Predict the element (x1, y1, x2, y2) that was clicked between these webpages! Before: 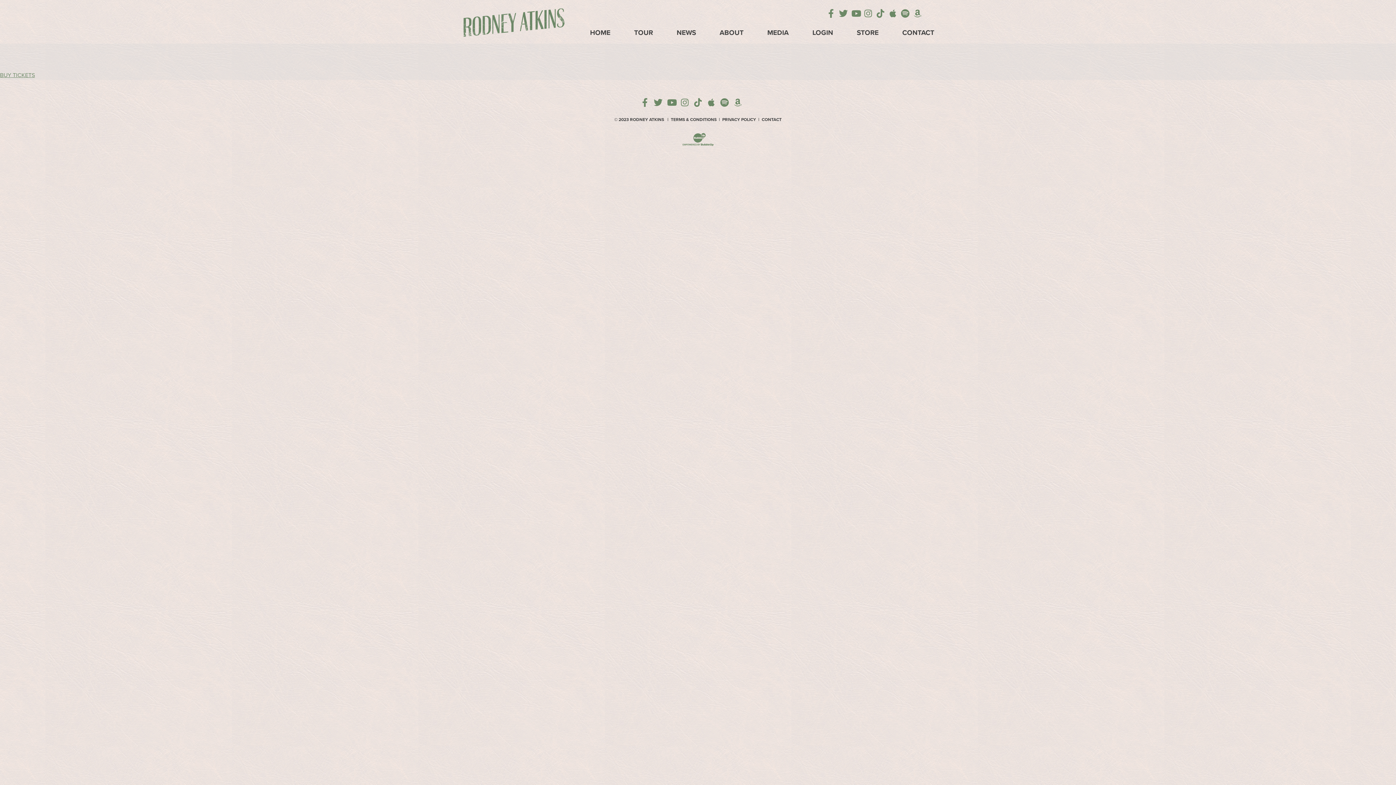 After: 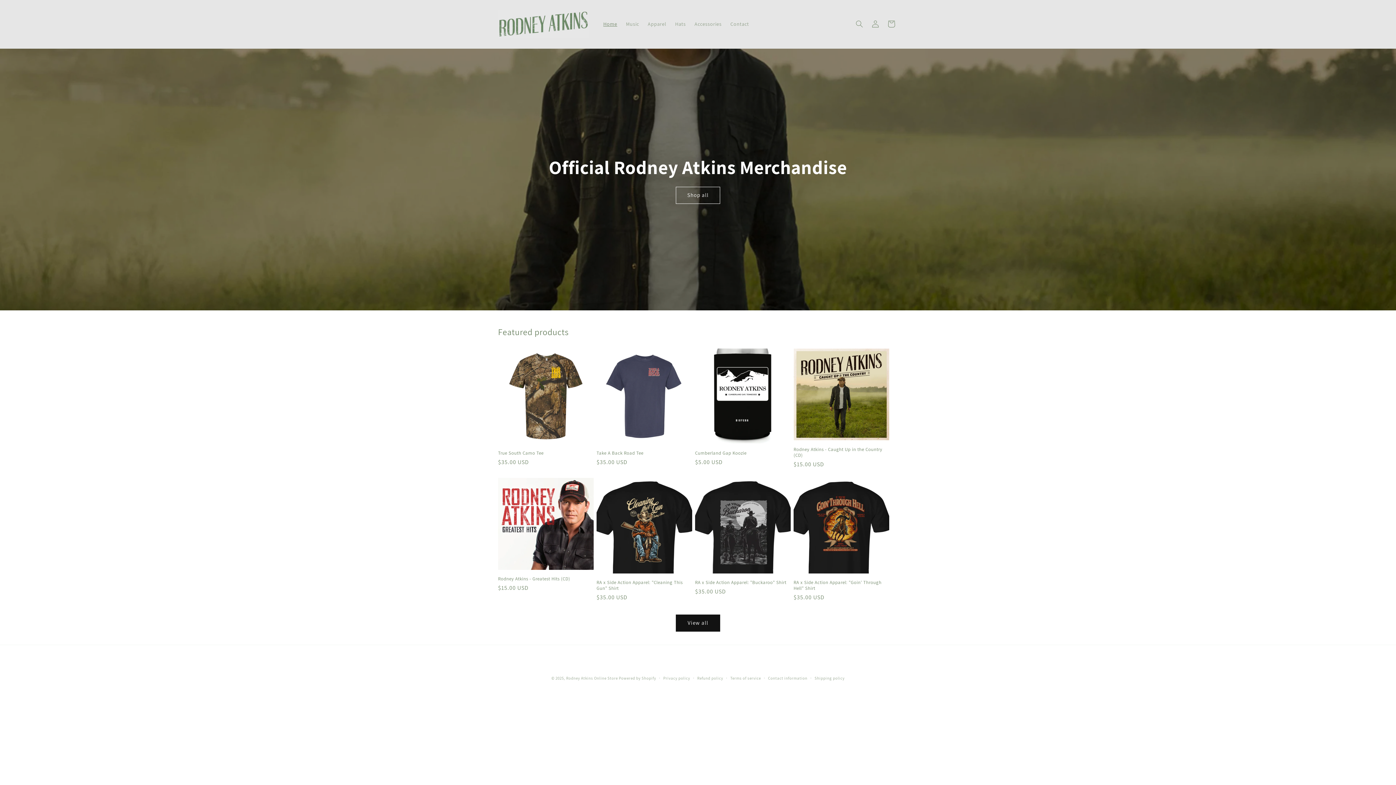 Action: bbox: (857, 21, 878, 43) label: STORE